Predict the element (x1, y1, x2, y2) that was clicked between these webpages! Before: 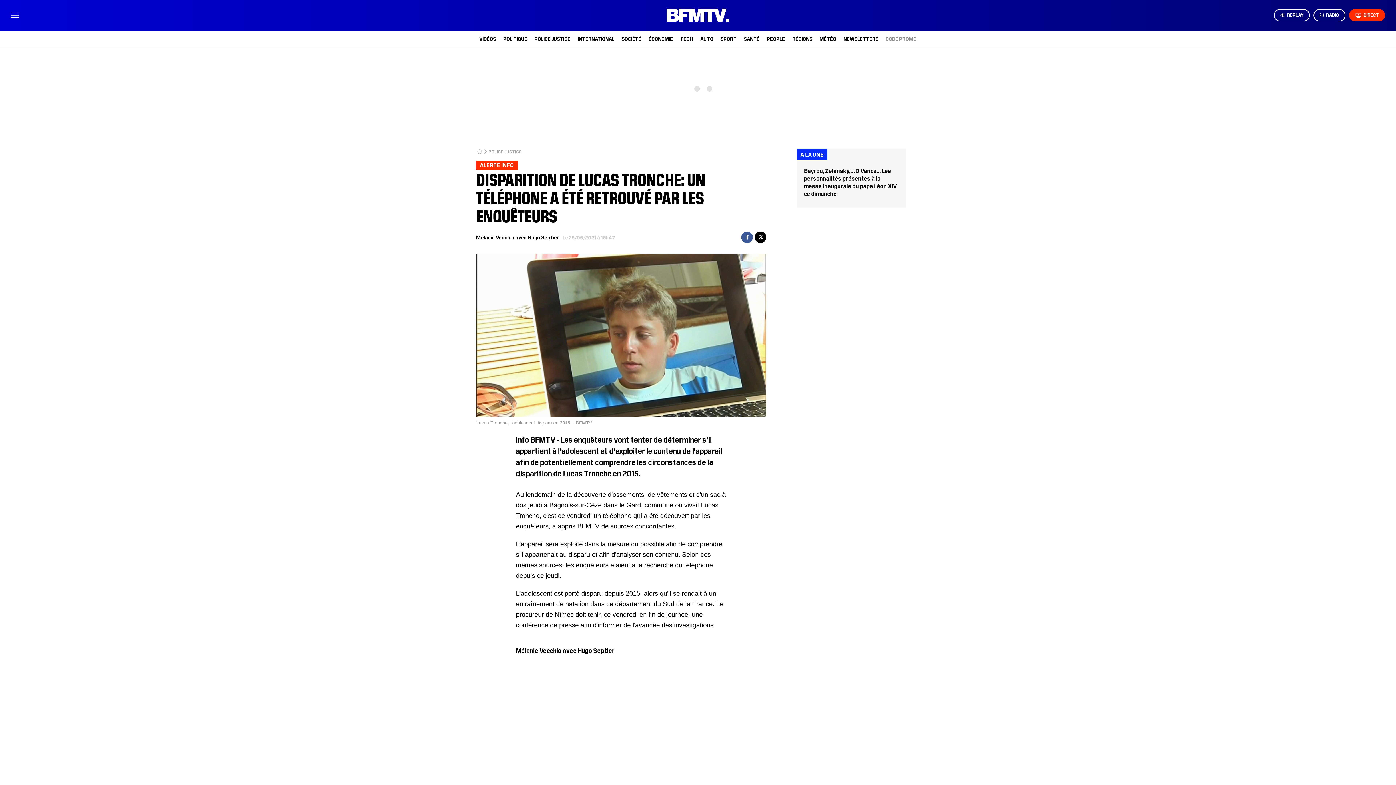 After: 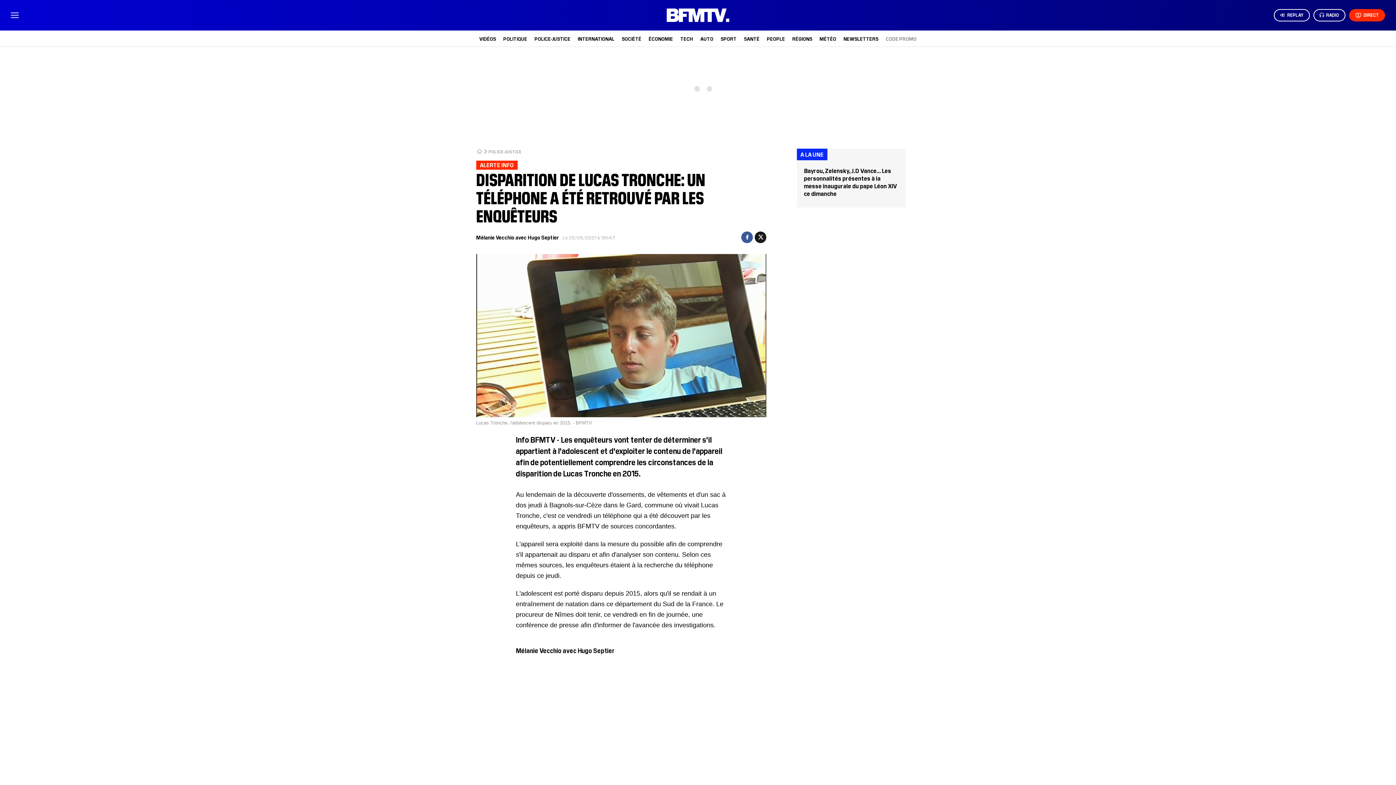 Action: label: Partager bbox: (755, 231, 766, 243)